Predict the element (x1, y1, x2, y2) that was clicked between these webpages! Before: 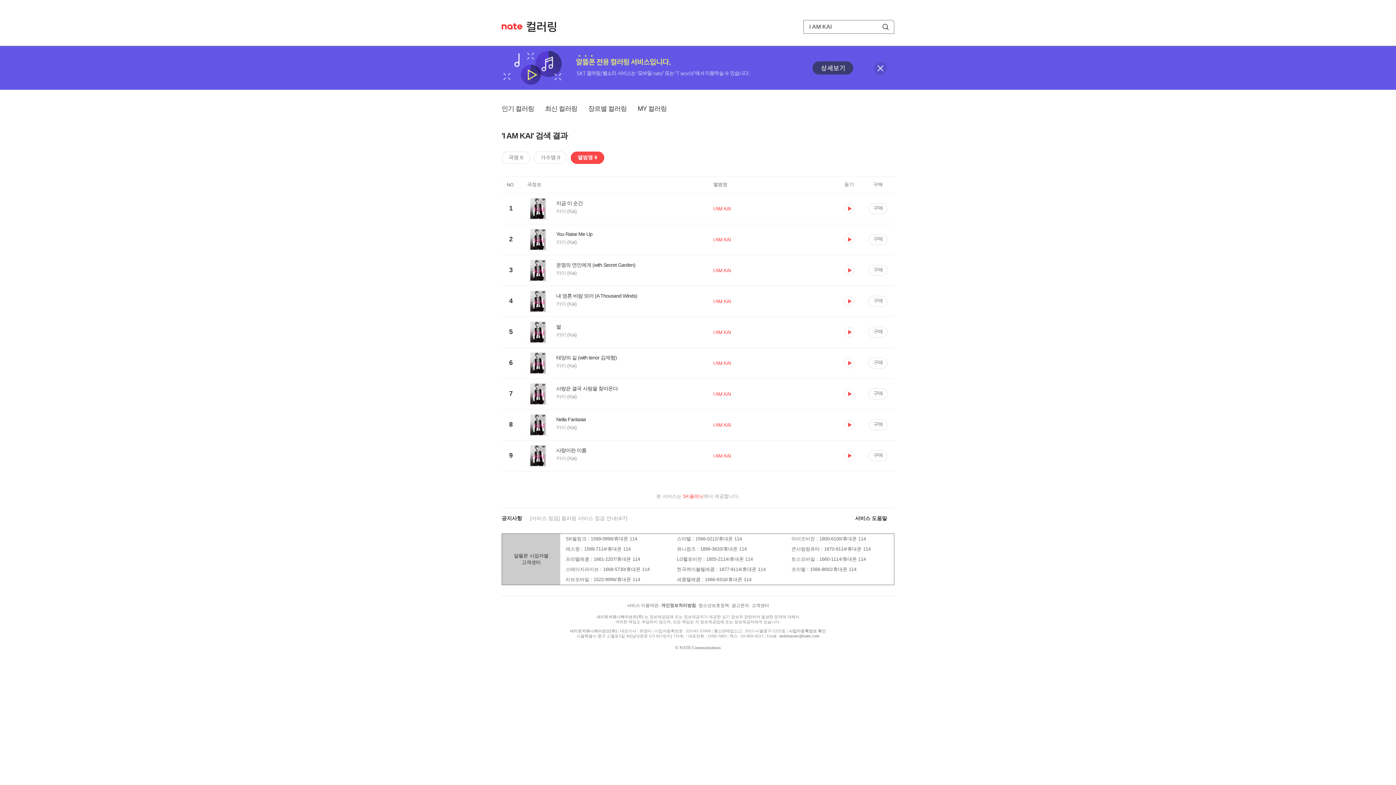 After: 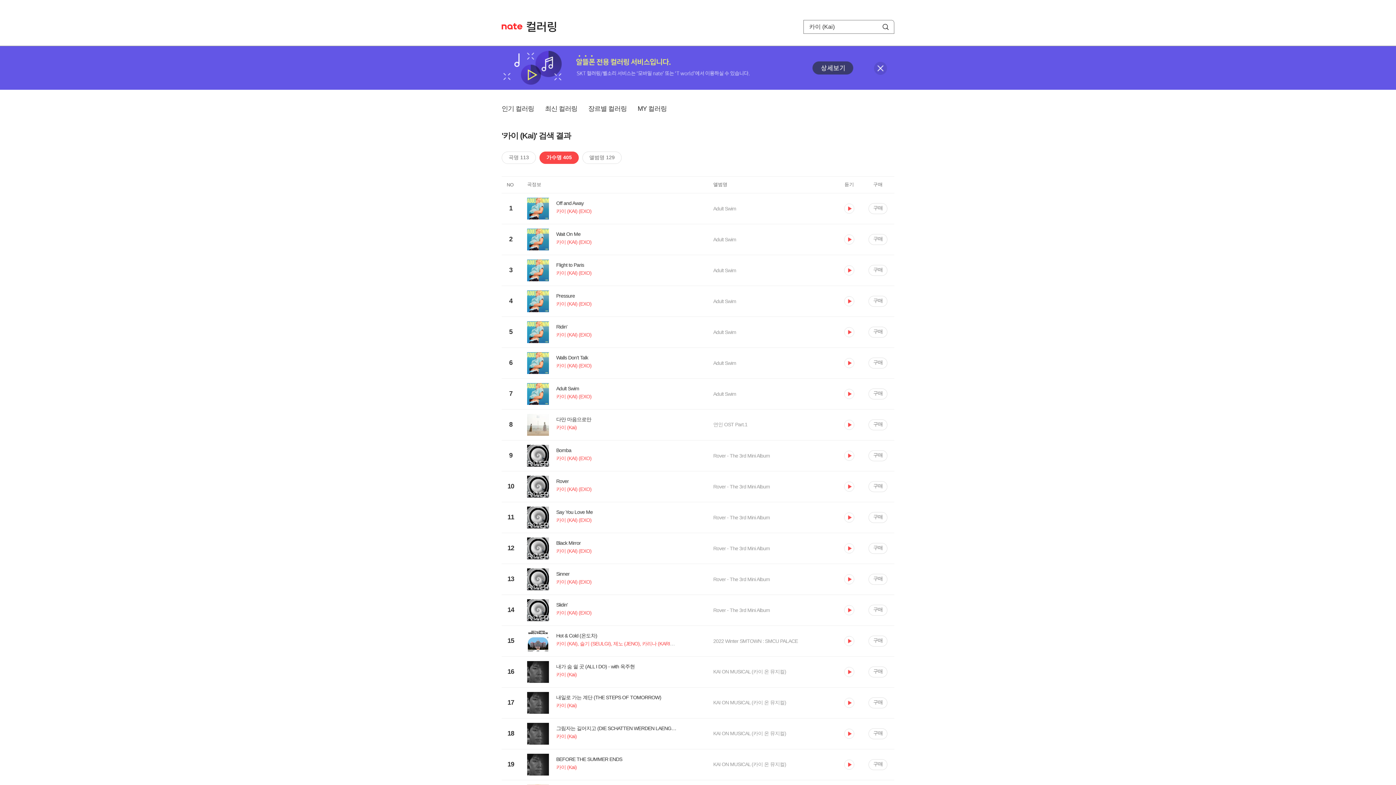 Action: bbox: (527, 332, 713, 341) label: 카이 (Kai)